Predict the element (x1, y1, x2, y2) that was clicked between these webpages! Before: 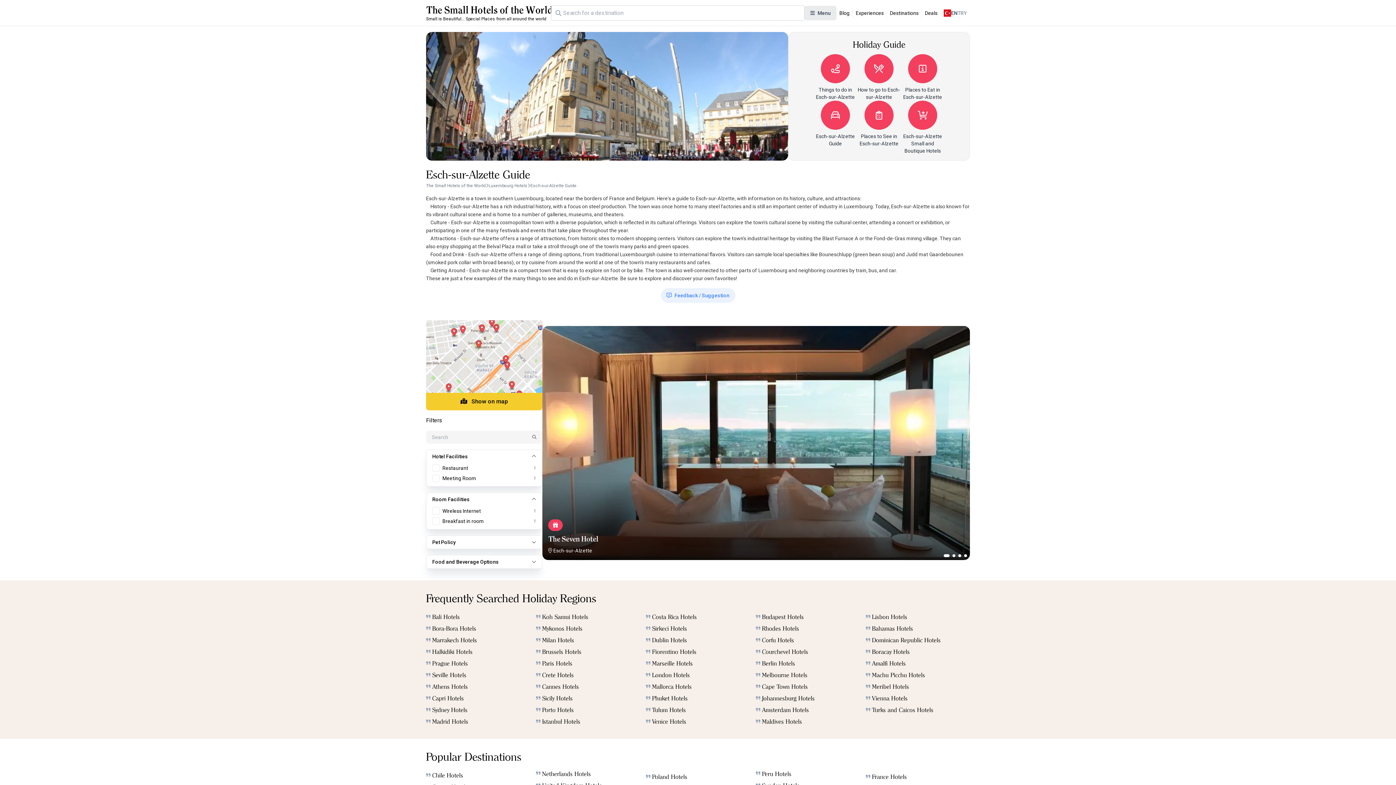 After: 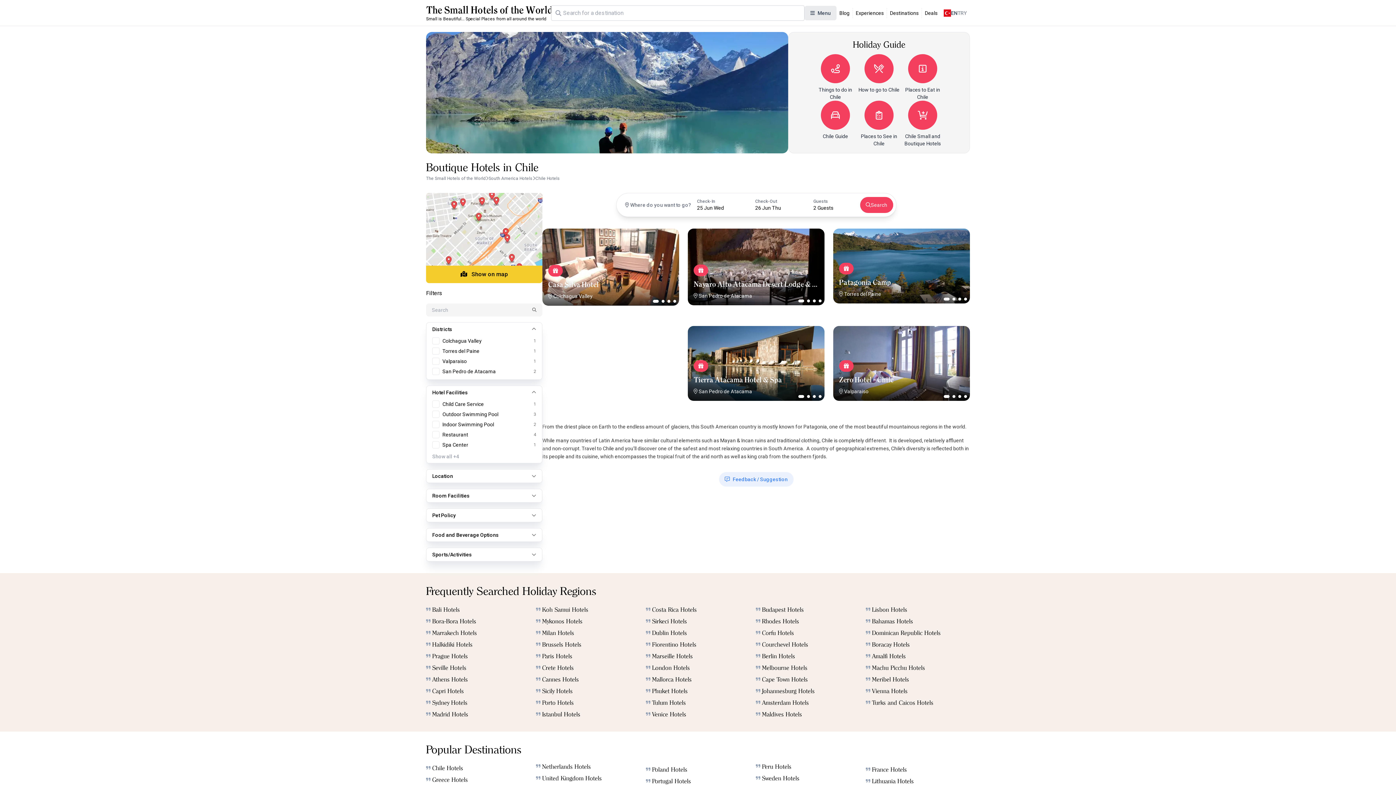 Action: bbox: (426, 769, 530, 781) label: Chile Hotels